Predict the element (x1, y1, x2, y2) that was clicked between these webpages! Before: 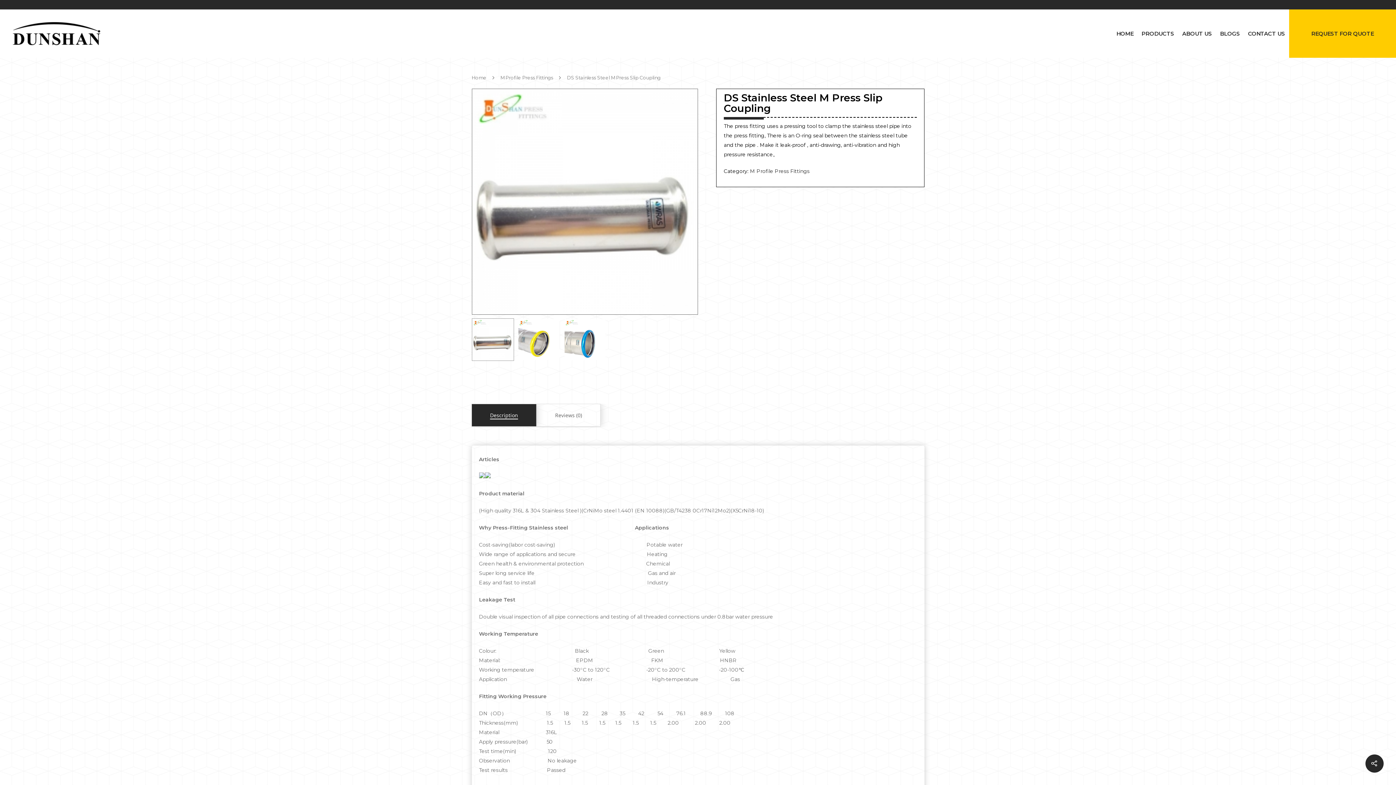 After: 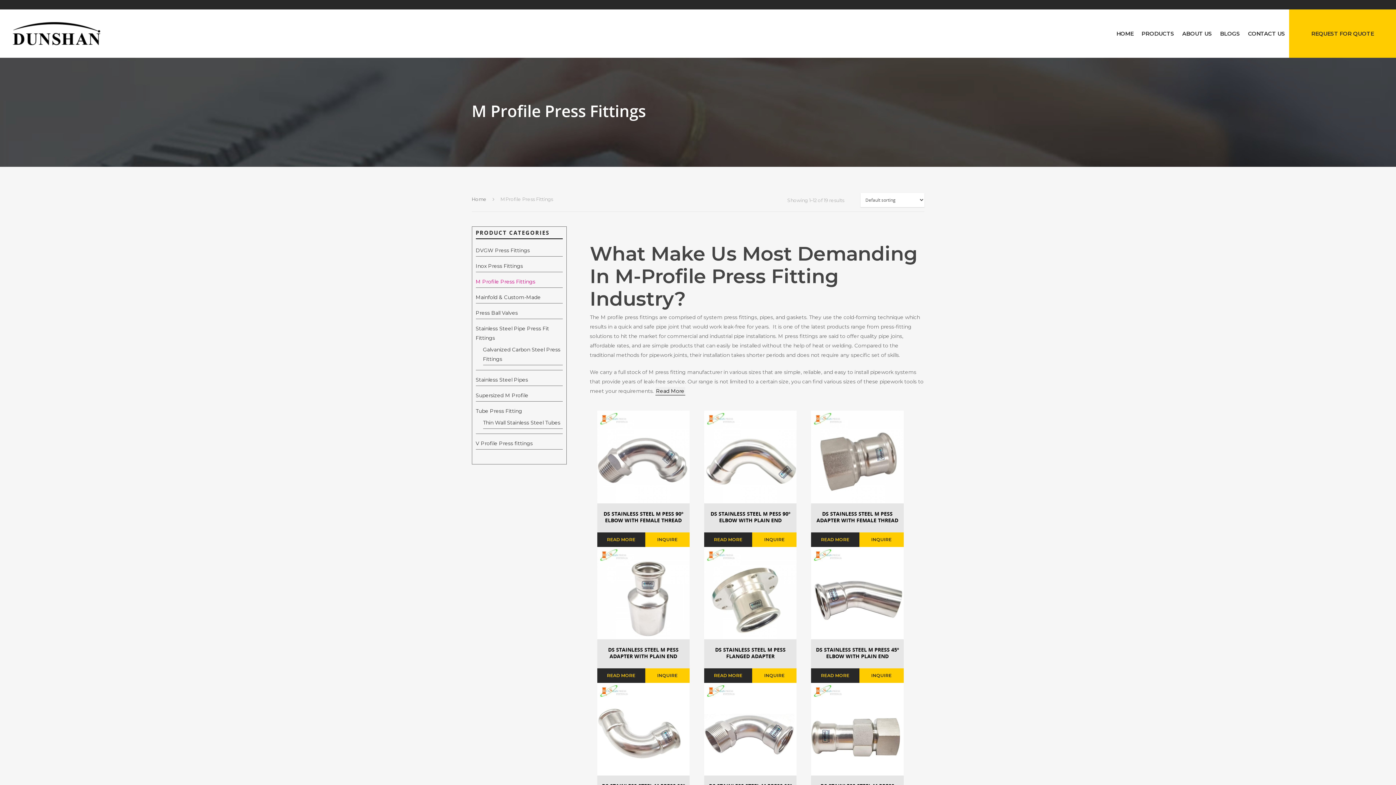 Action: label: M Profile Press Fittings bbox: (750, 167, 809, 174)